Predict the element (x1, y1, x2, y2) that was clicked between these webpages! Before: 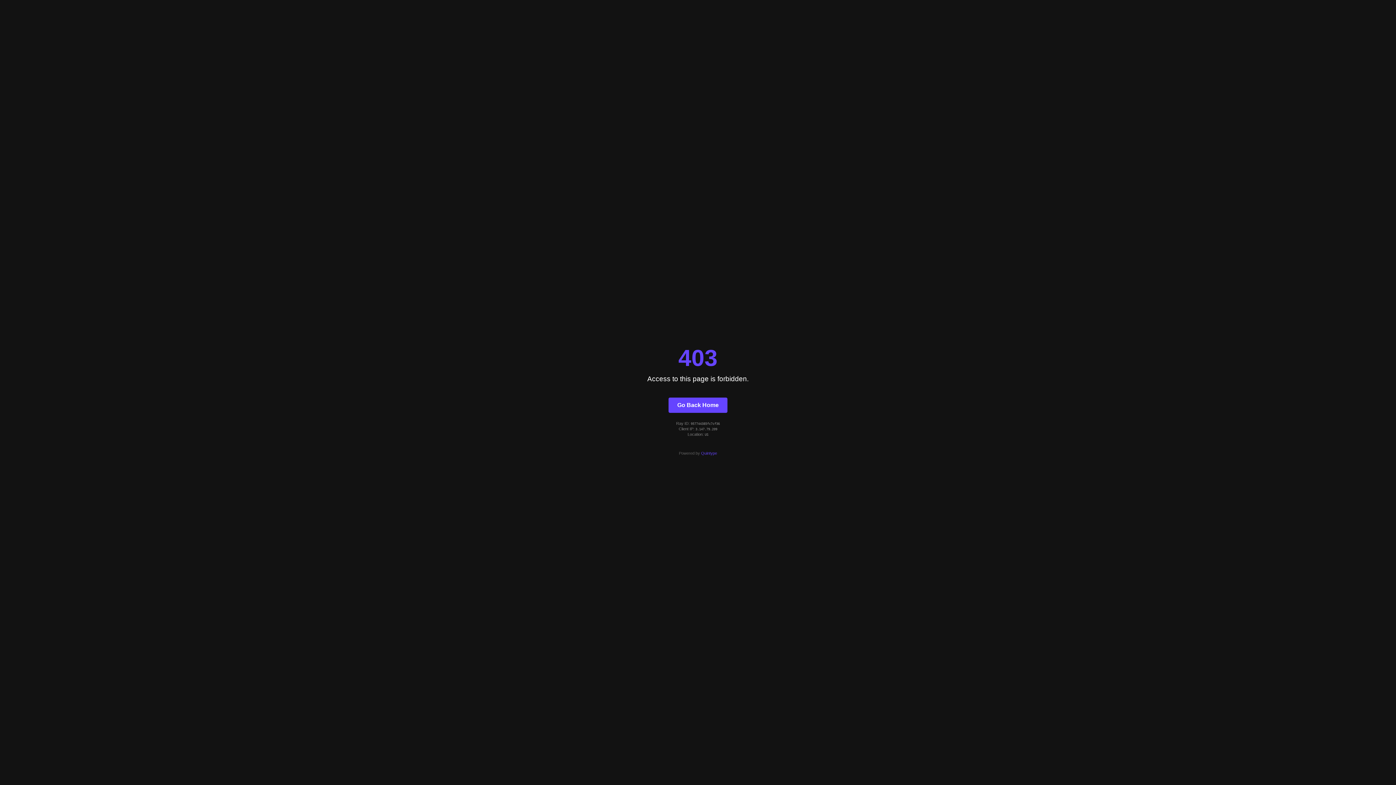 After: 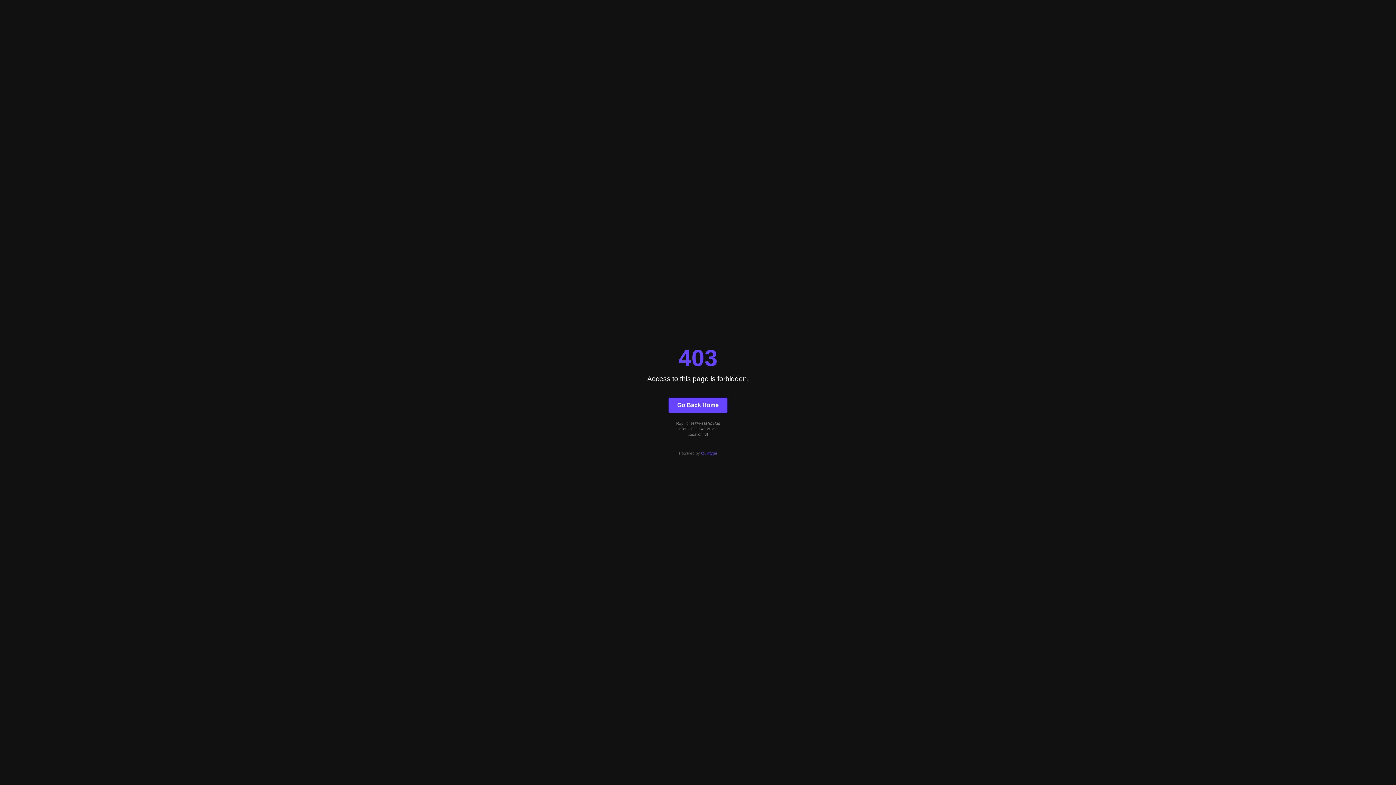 Action: bbox: (701, 451, 717, 455) label: Quintype